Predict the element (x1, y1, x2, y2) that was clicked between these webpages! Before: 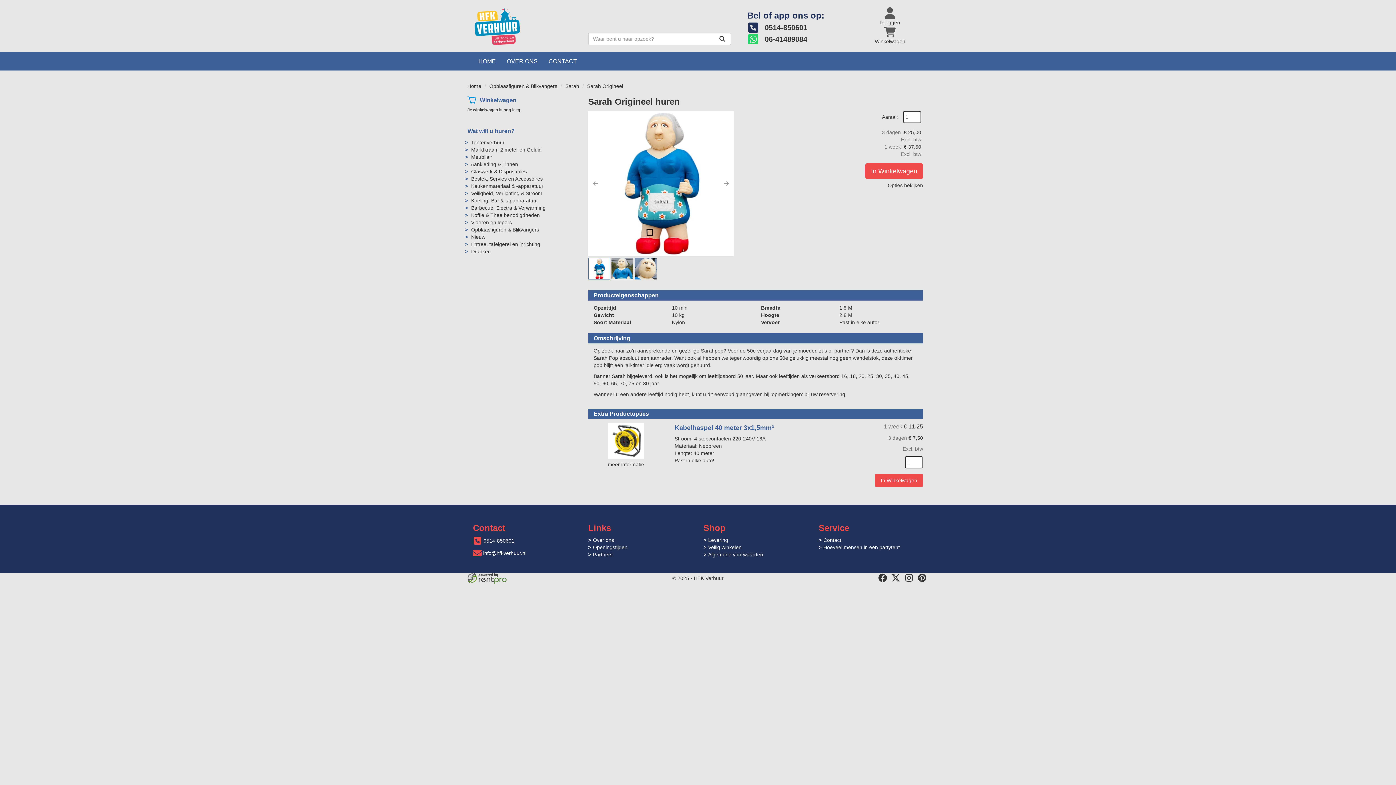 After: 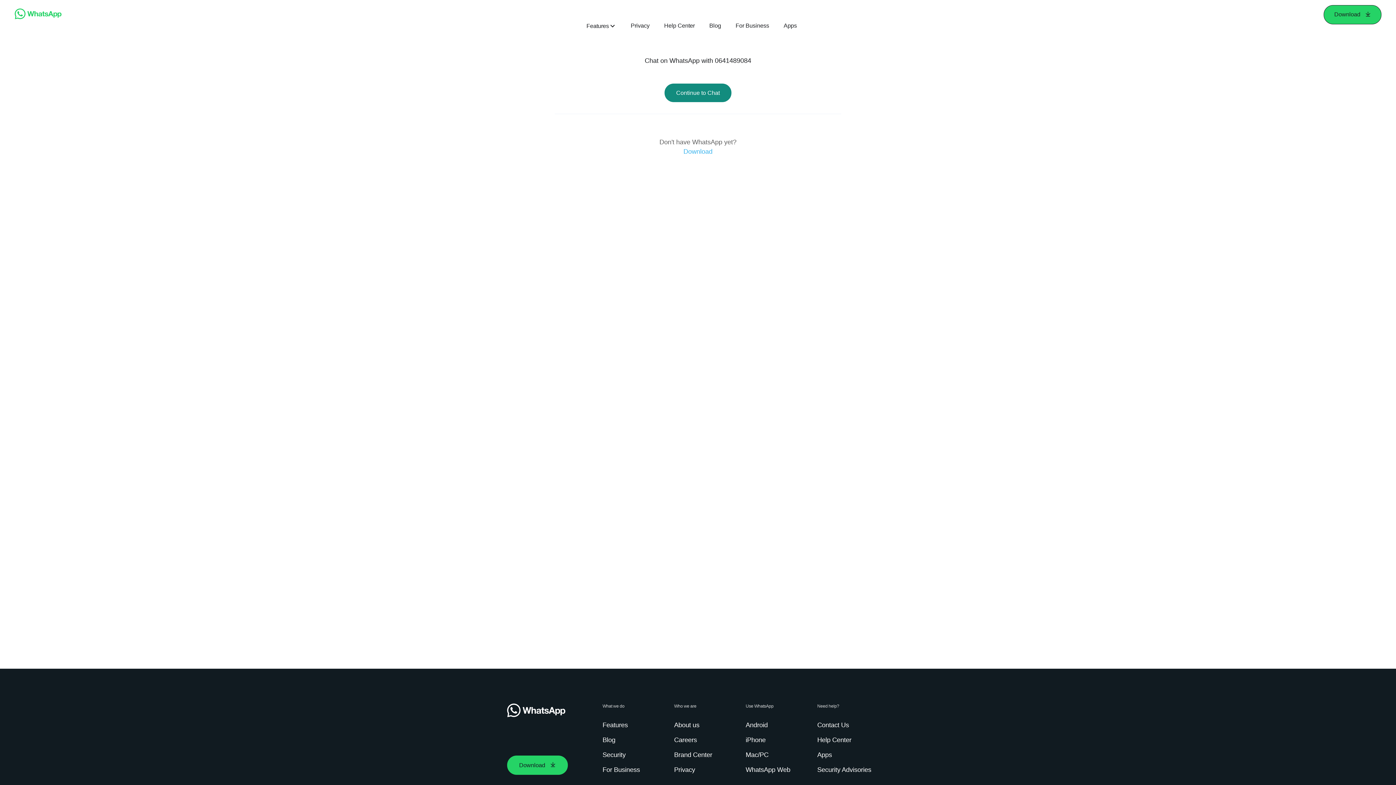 Action: label:  06-41489084 bbox: (747, 33, 840, 45)